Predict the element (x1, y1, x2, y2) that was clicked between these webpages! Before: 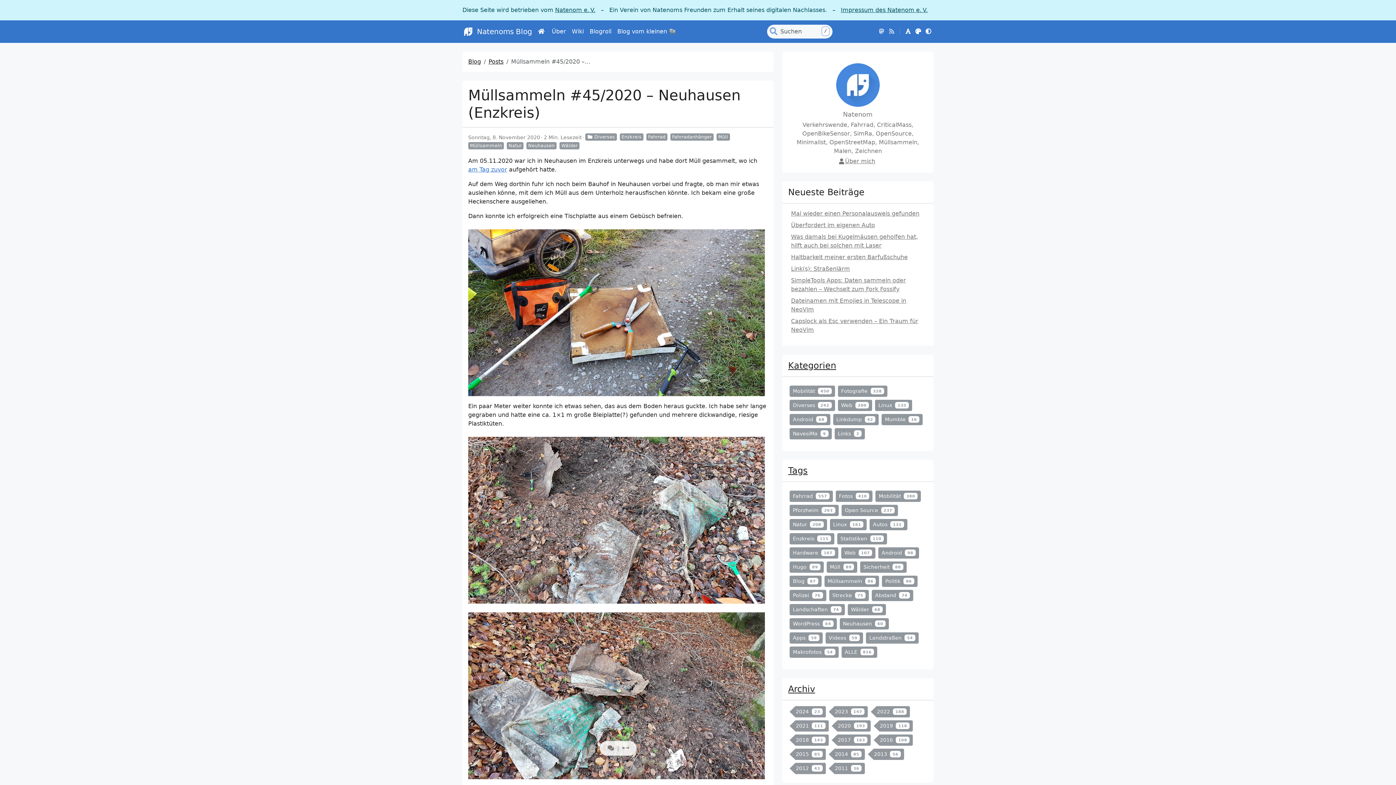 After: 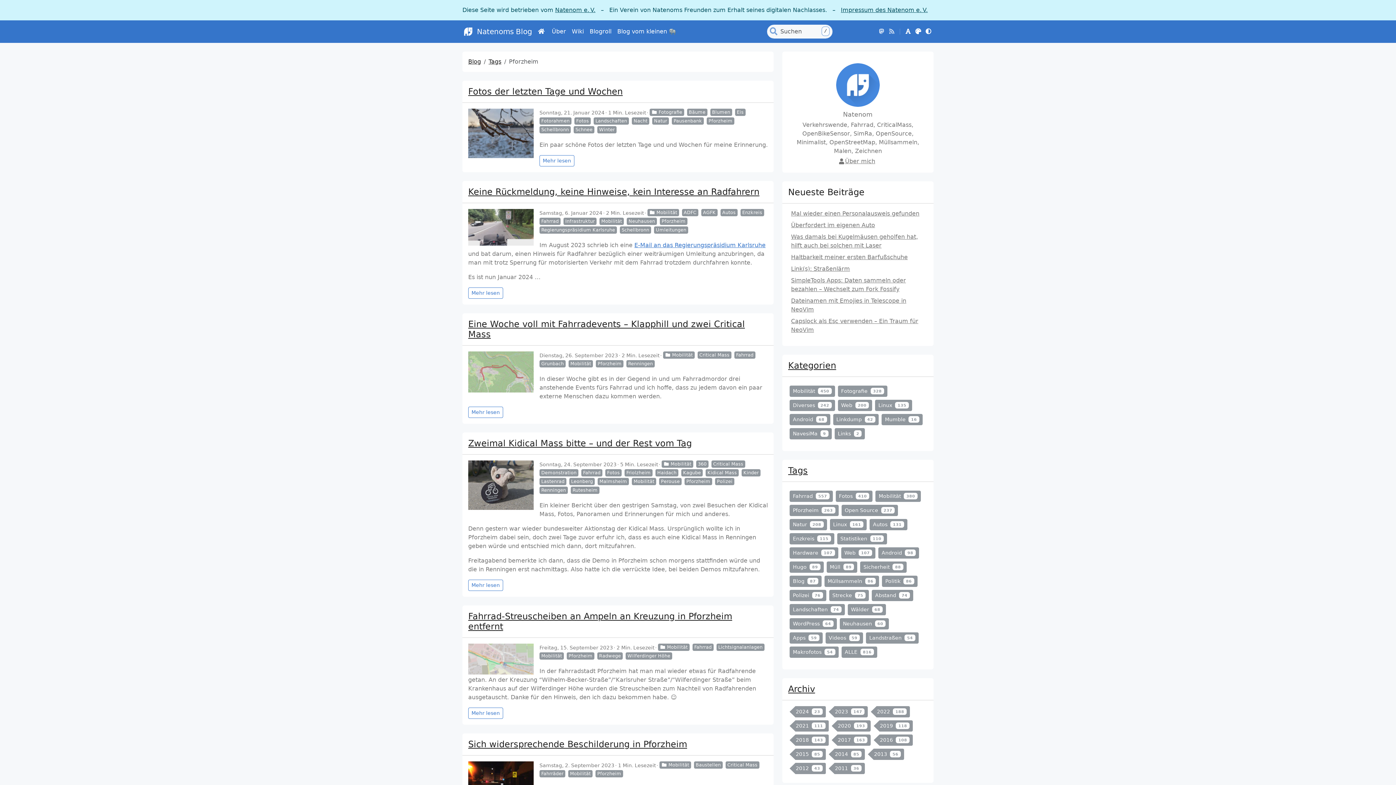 Action: label: Pforzheim 263 bbox: (789, 505, 838, 516)